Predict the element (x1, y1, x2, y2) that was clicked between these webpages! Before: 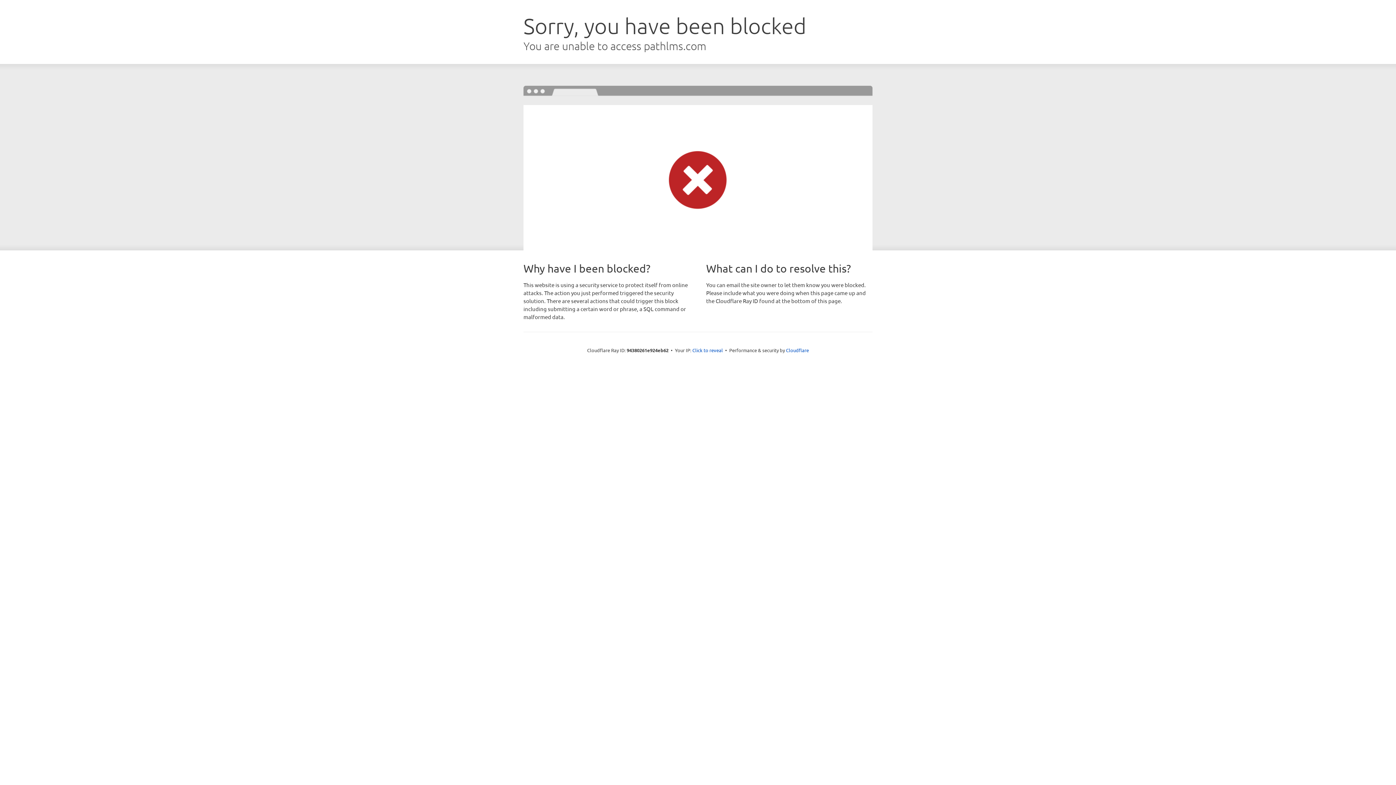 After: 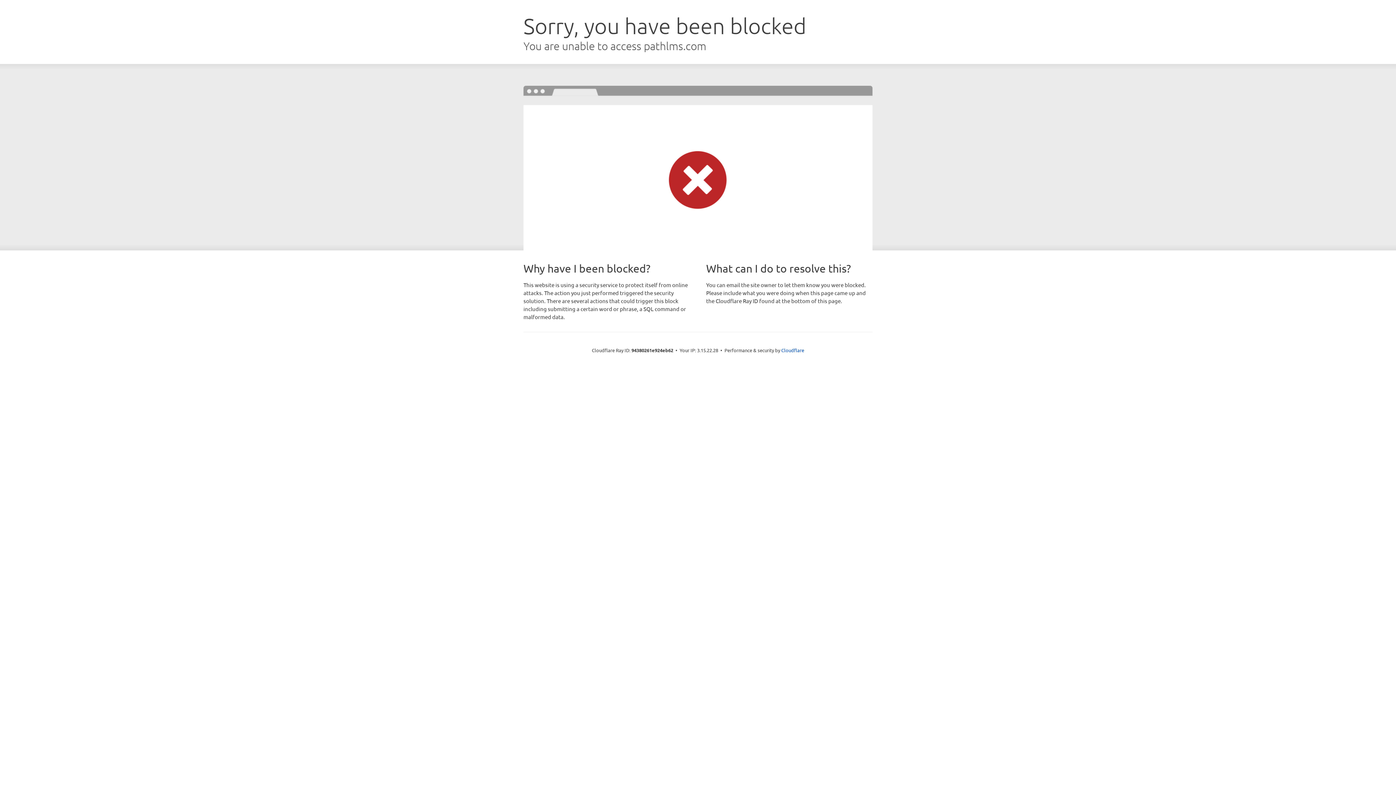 Action: label: Click to reveal bbox: (692, 346, 723, 353)